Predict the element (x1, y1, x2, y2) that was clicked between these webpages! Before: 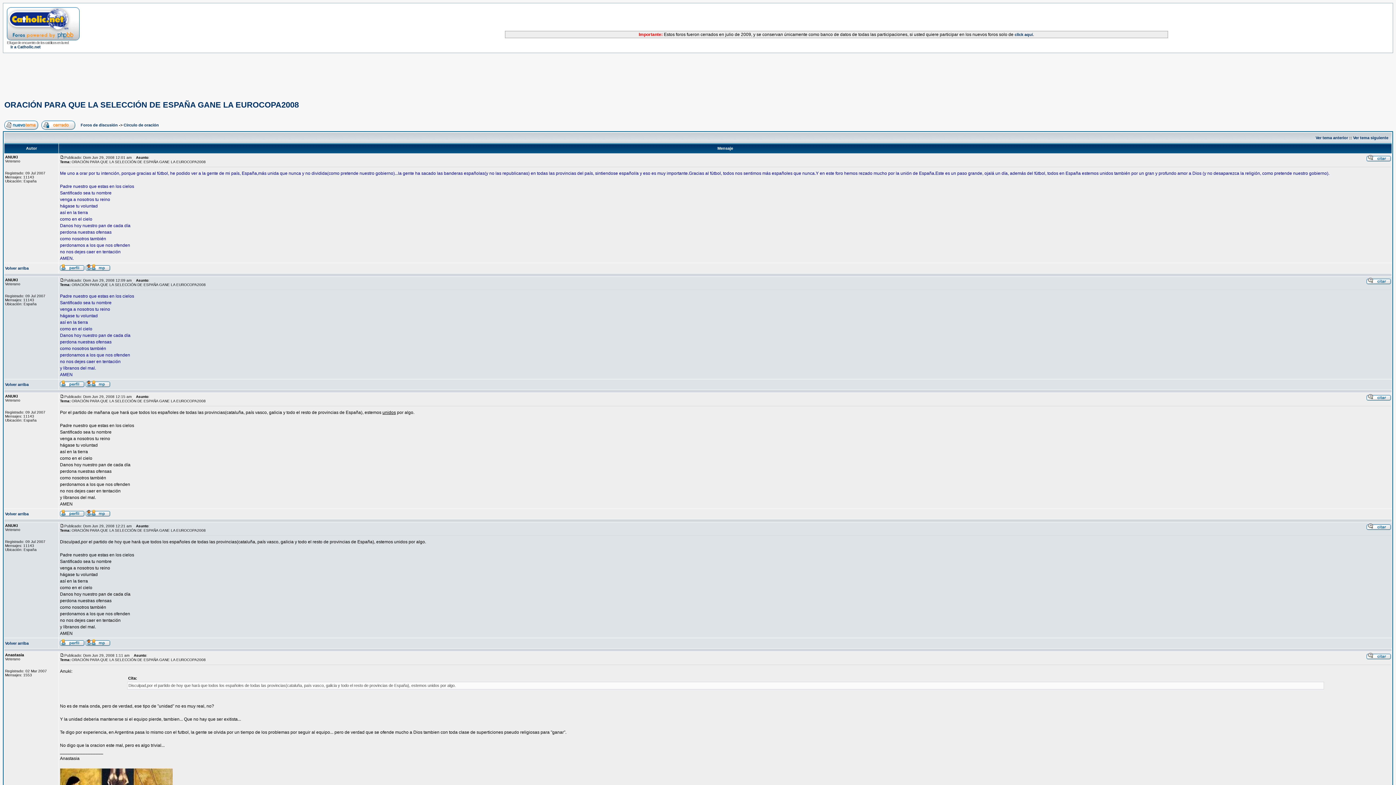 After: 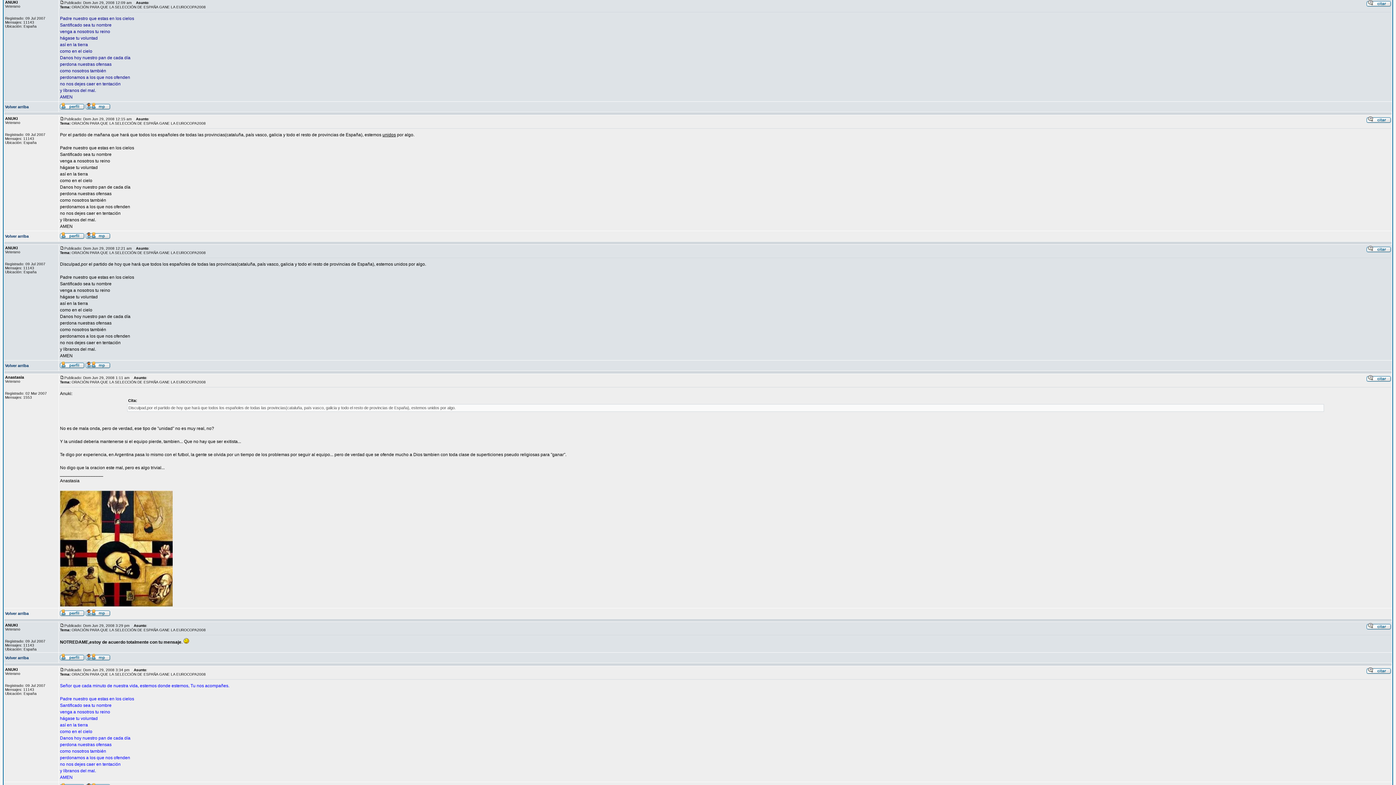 Action: bbox: (60, 276, 64, 282)